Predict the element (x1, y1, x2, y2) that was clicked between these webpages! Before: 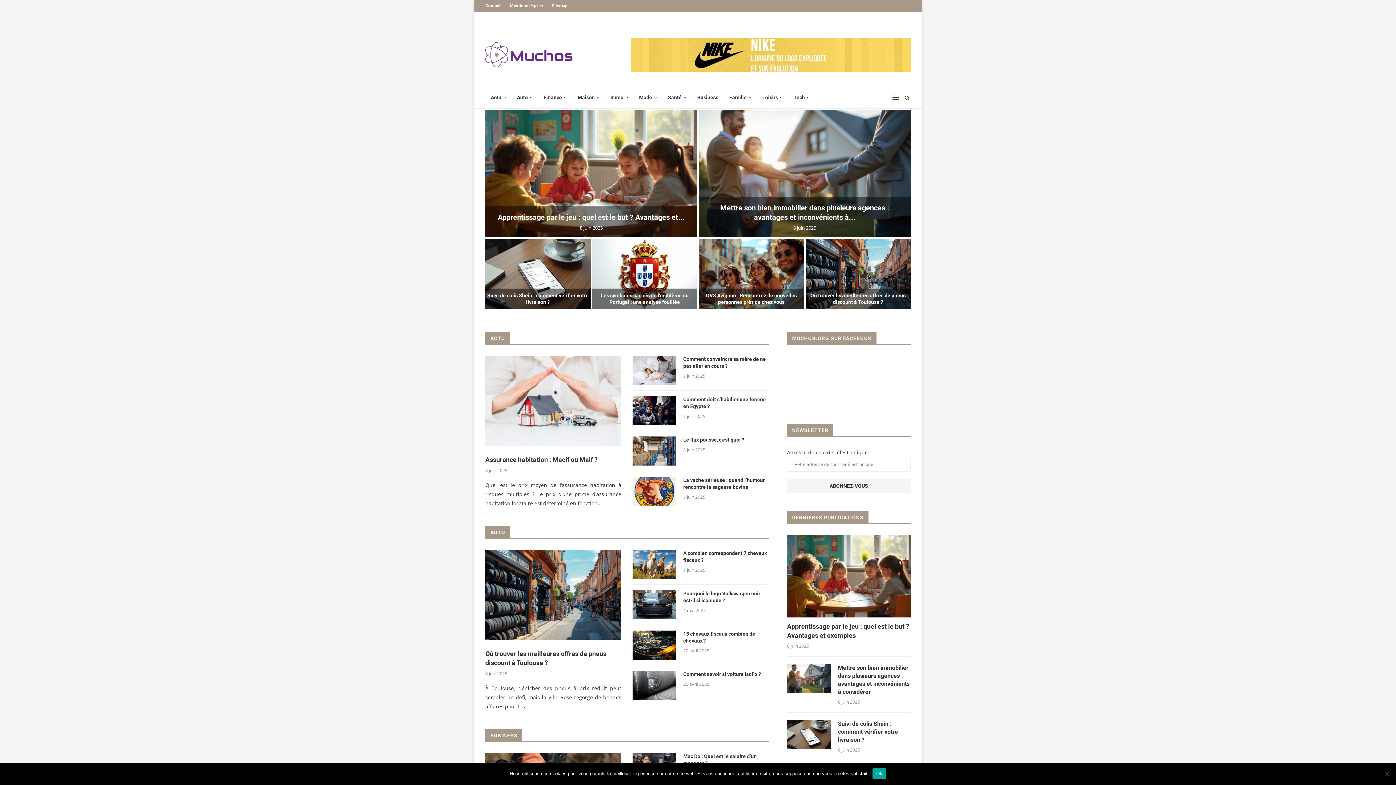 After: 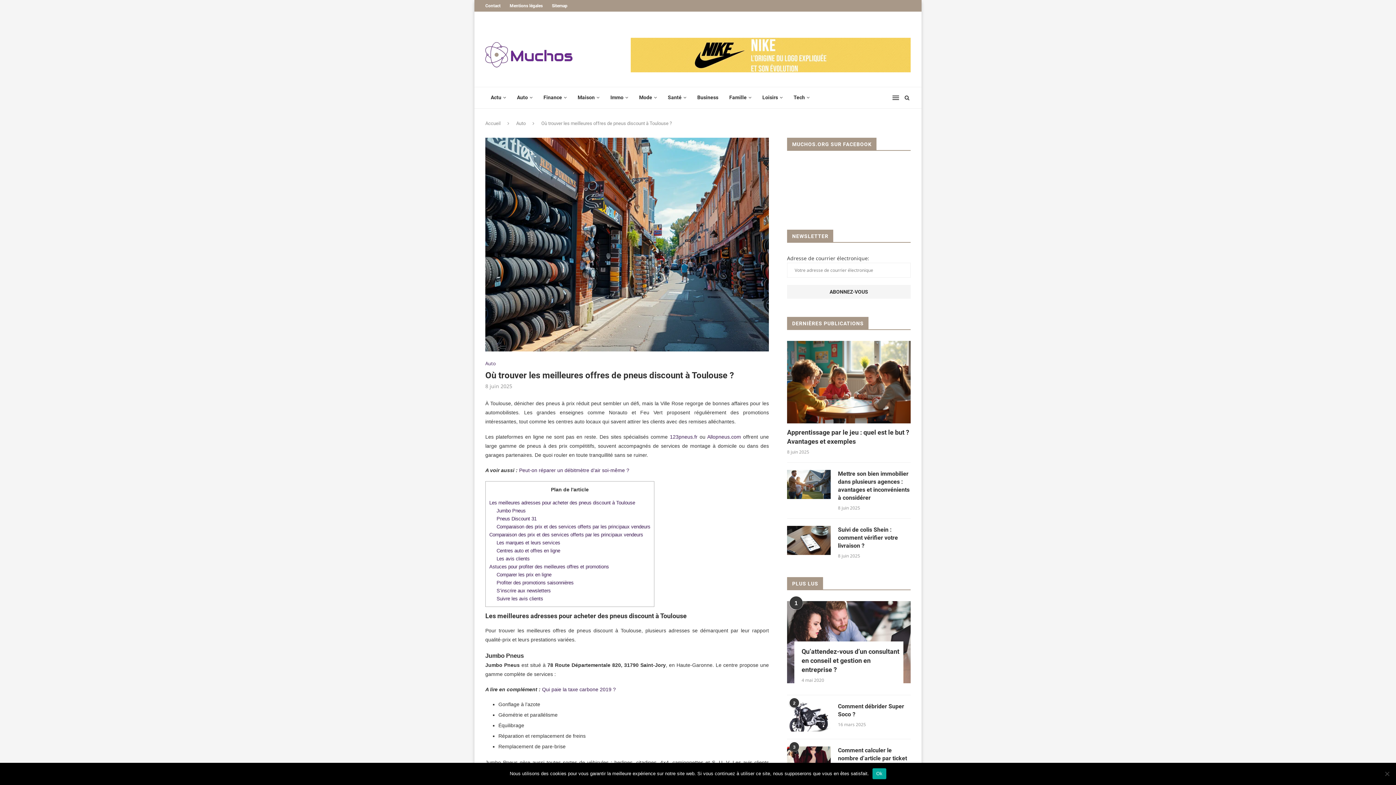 Action: bbox: (485, 550, 621, 640)